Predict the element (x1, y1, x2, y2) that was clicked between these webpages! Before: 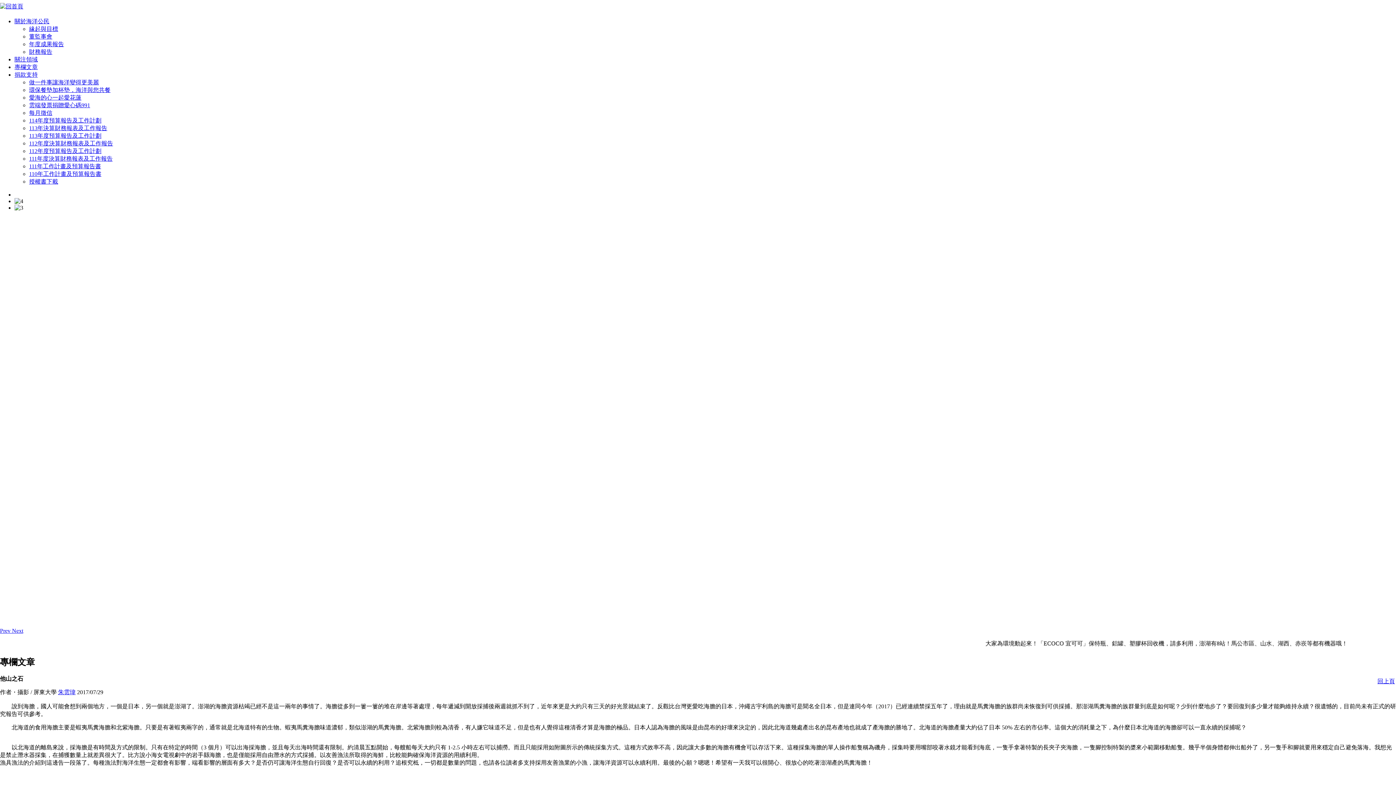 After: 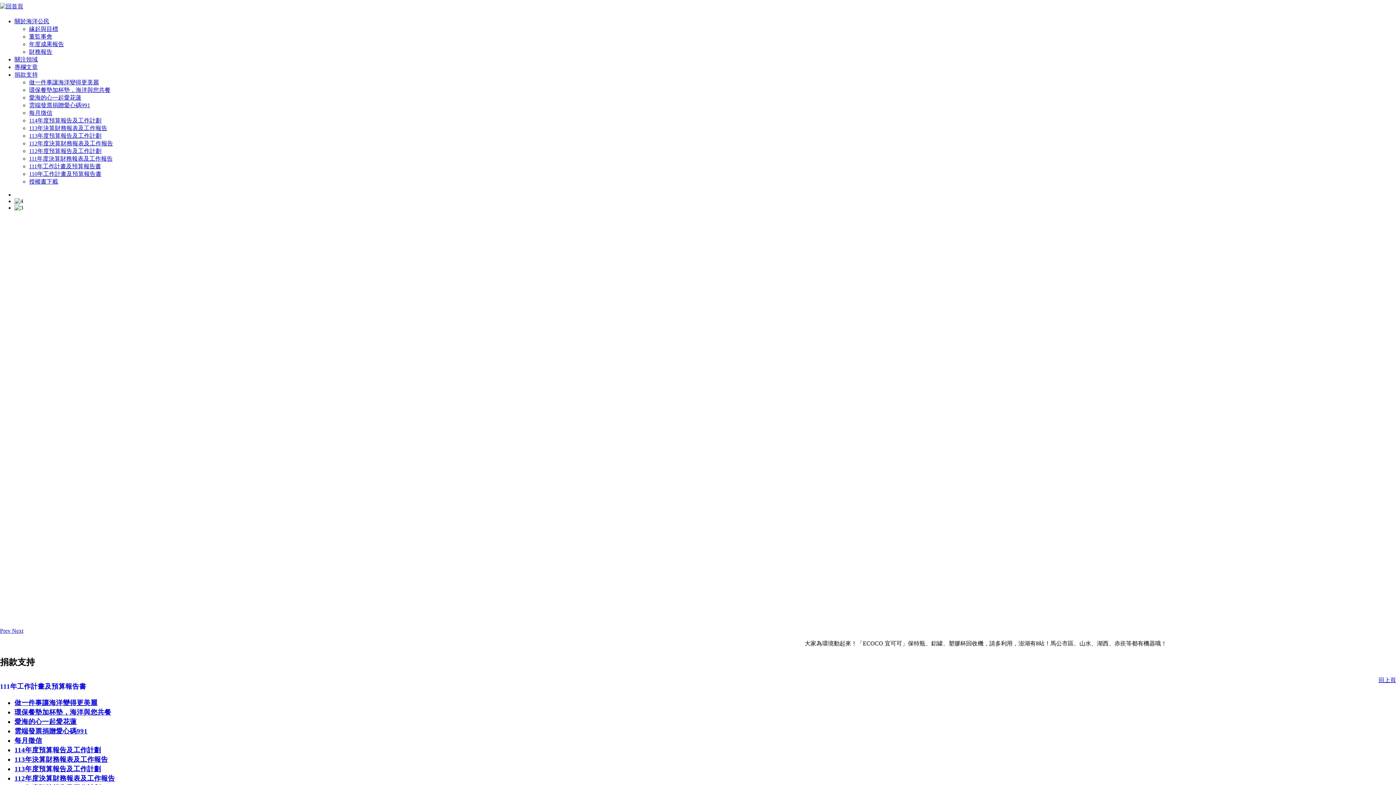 Action: bbox: (29, 163, 101, 169) label: 111年工作計畫及預算報告書